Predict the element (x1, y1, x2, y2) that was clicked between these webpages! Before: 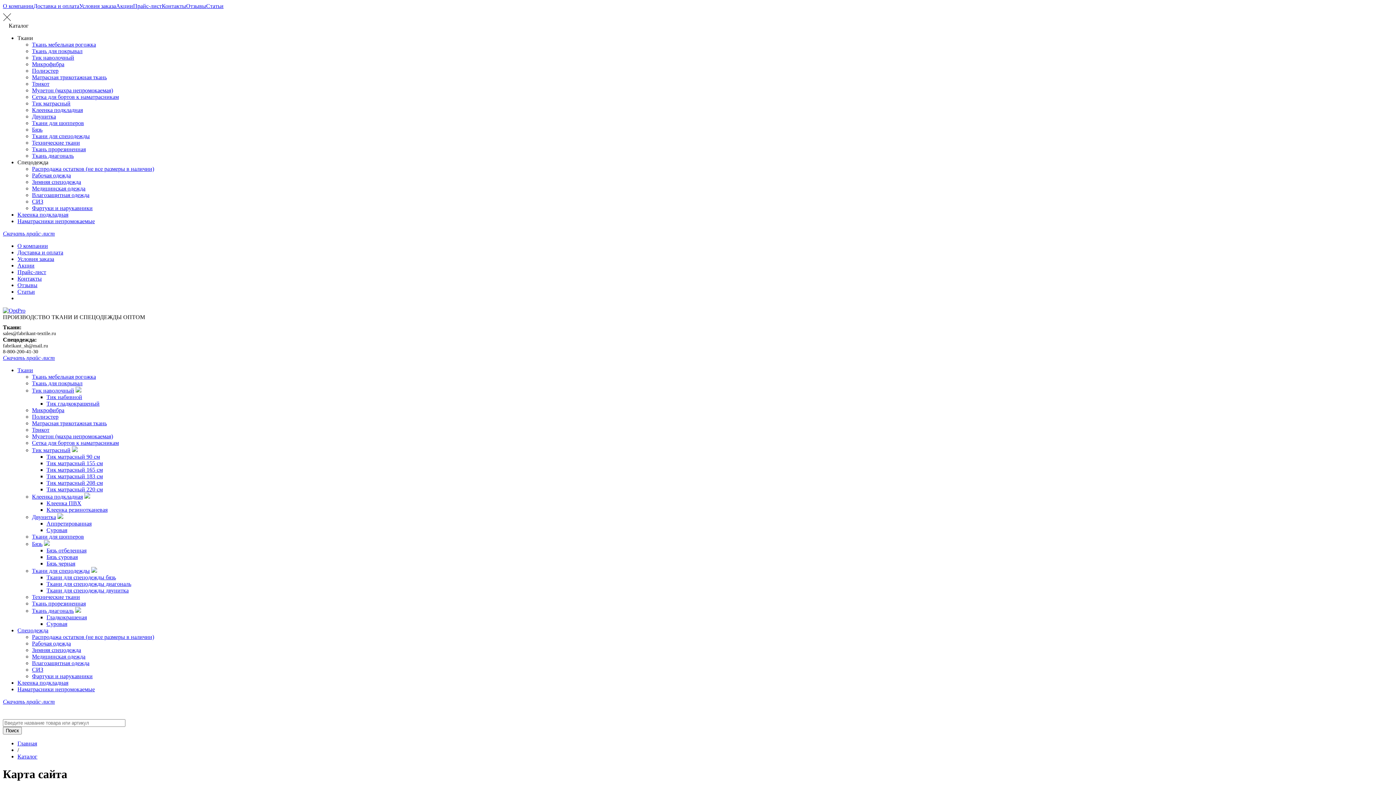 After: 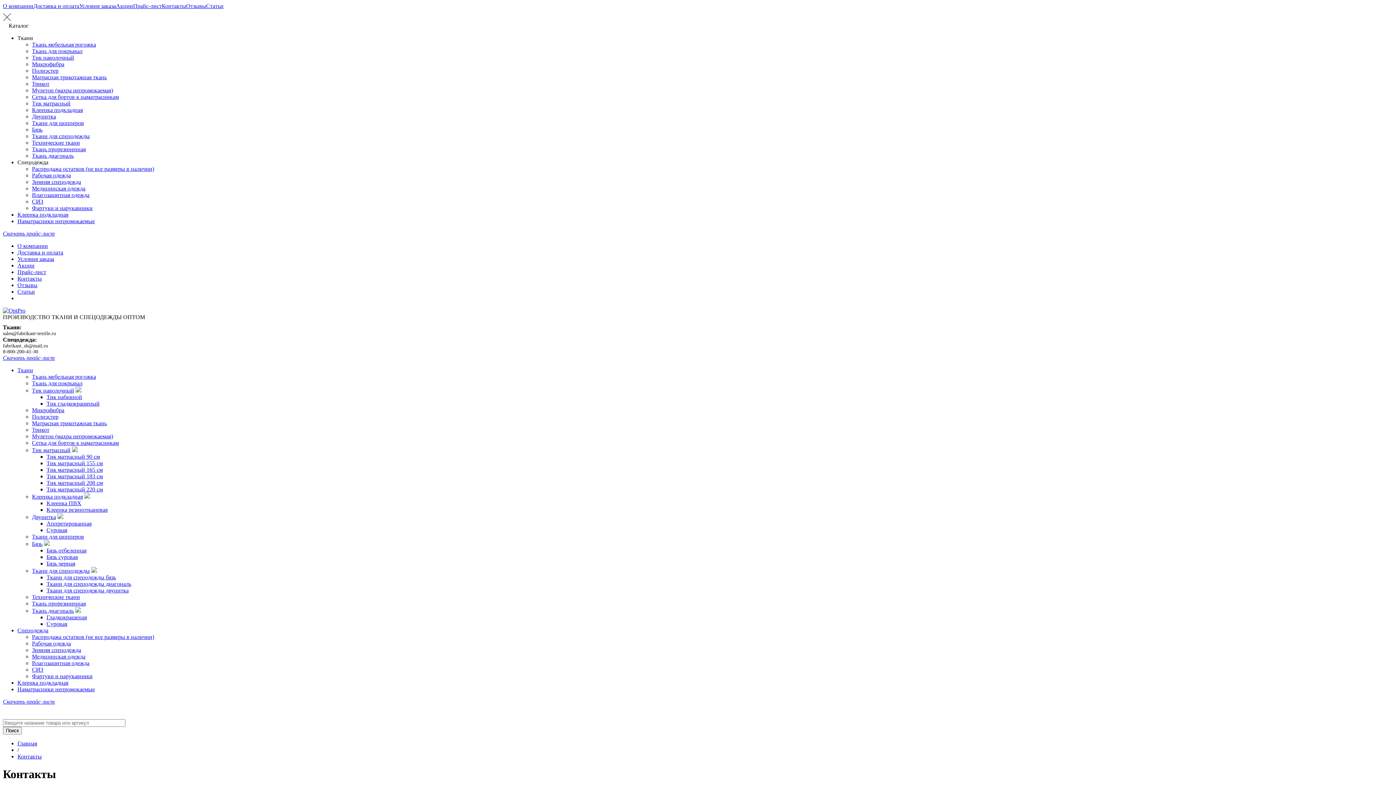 Action: label: Контакты bbox: (17, 275, 41, 281)